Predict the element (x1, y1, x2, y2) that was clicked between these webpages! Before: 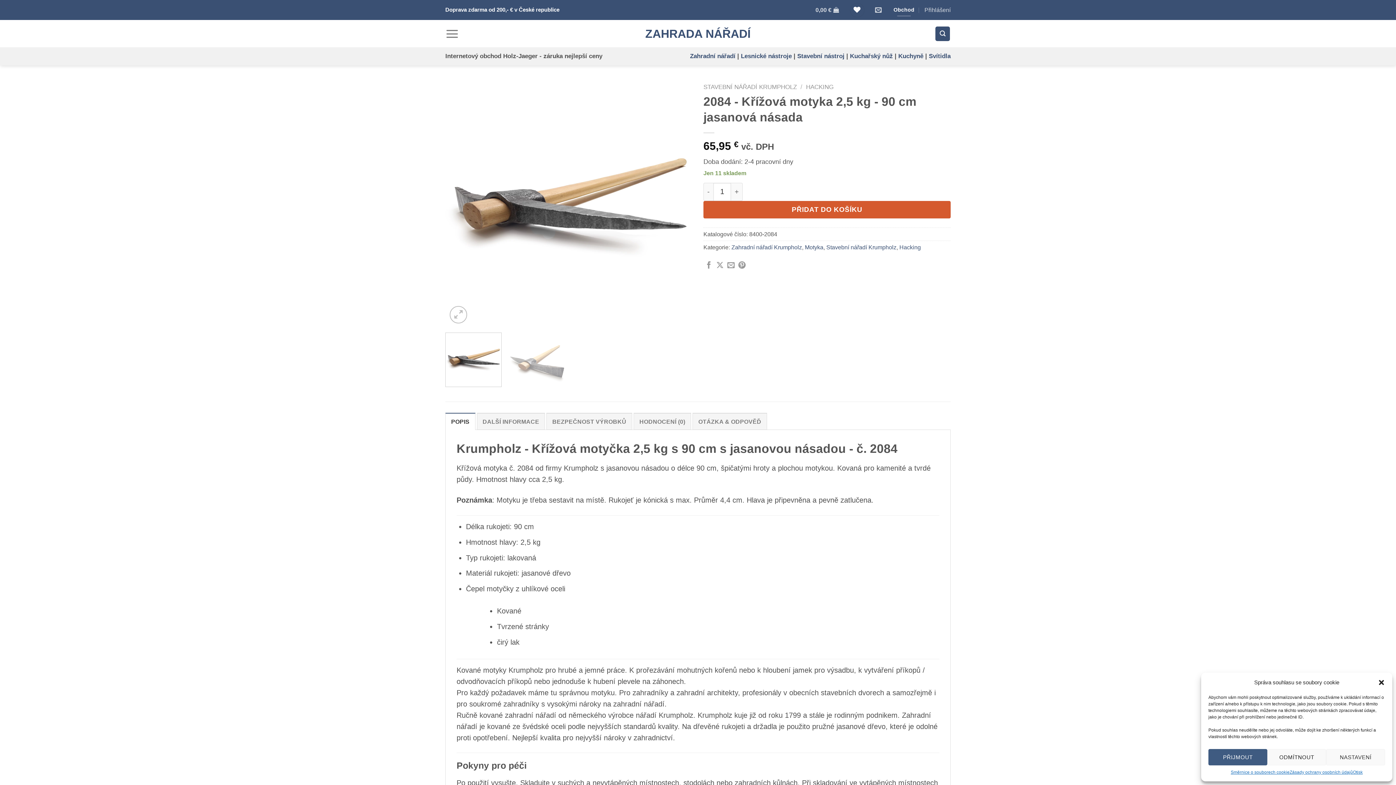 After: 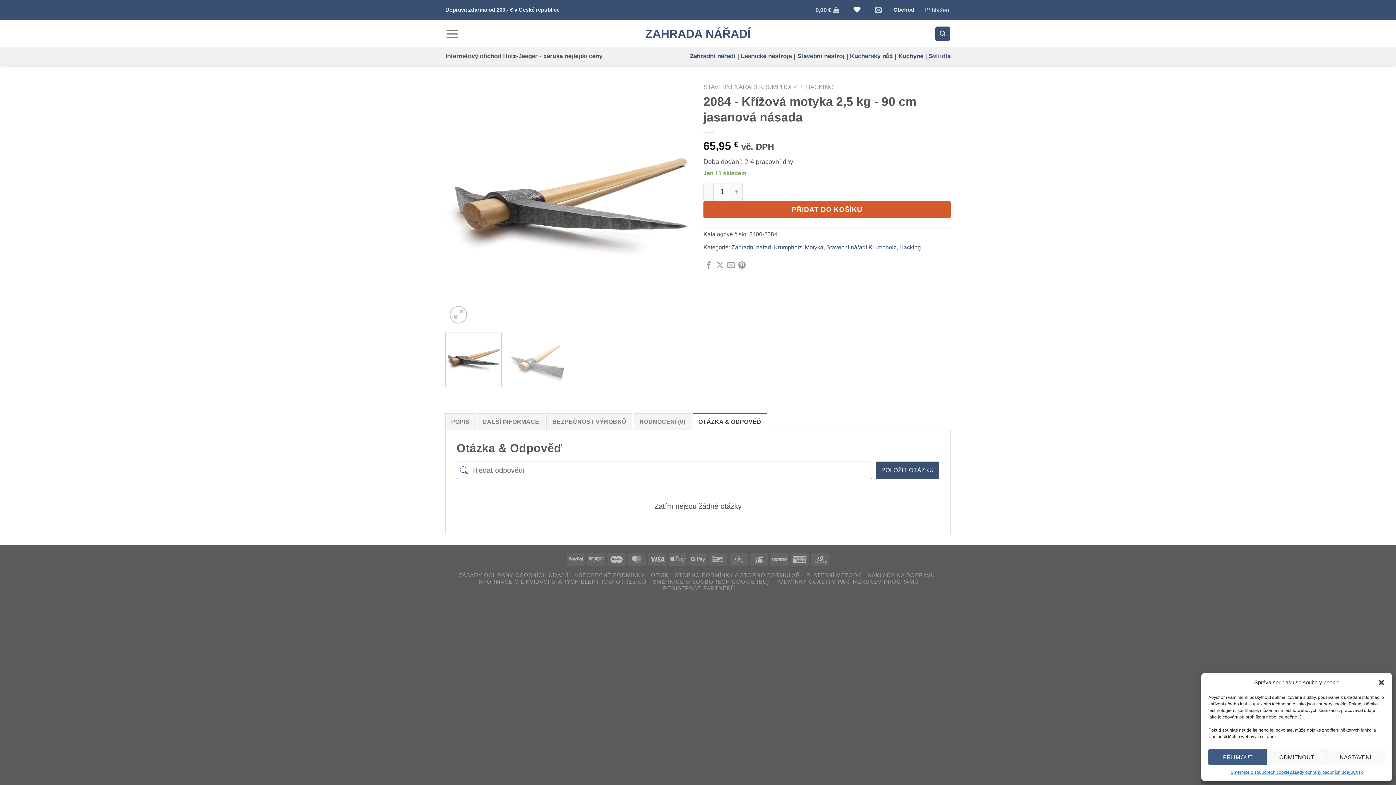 Action: bbox: (692, 413, 767, 430) label: OTÁZKA & ODPOVĚĎ